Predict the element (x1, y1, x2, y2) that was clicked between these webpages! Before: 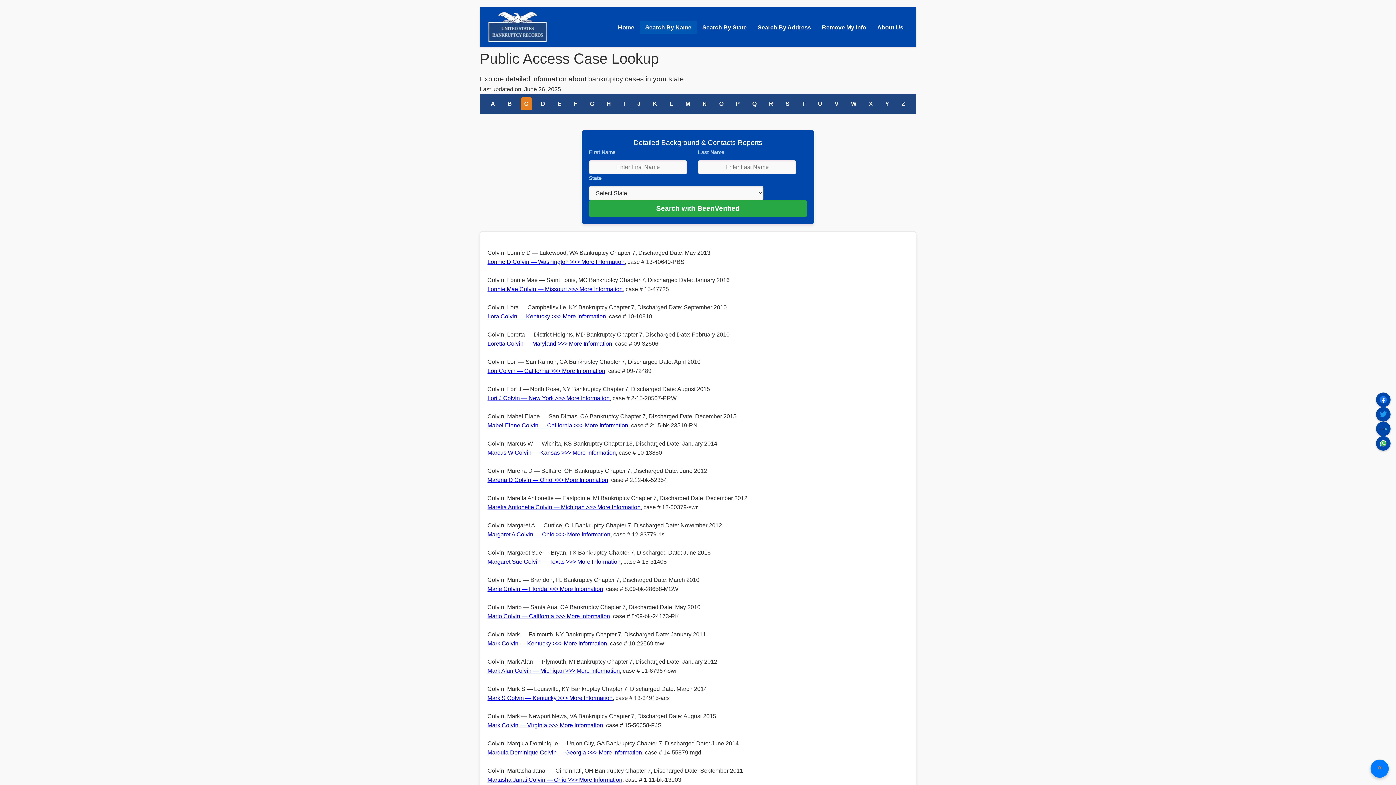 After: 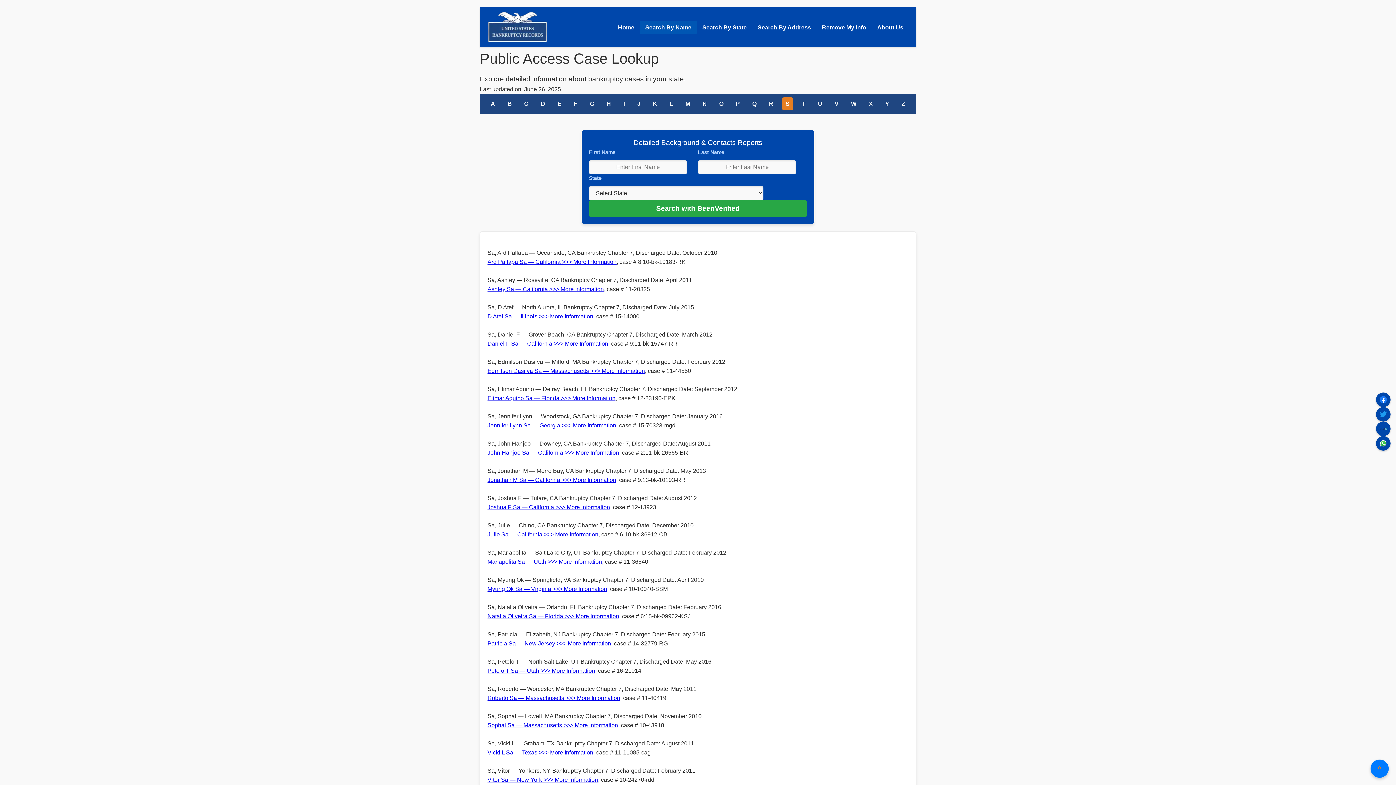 Action: label: S bbox: (782, 97, 793, 110)